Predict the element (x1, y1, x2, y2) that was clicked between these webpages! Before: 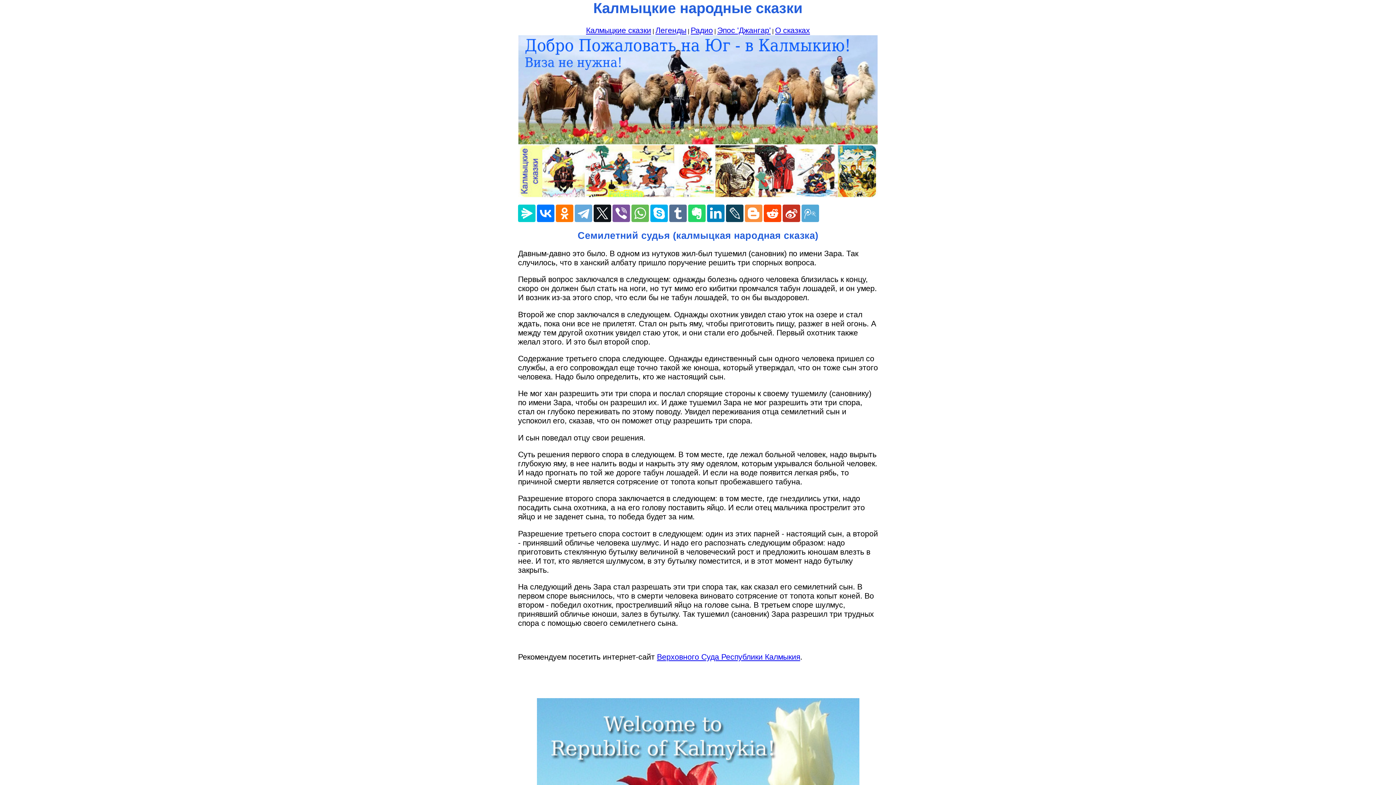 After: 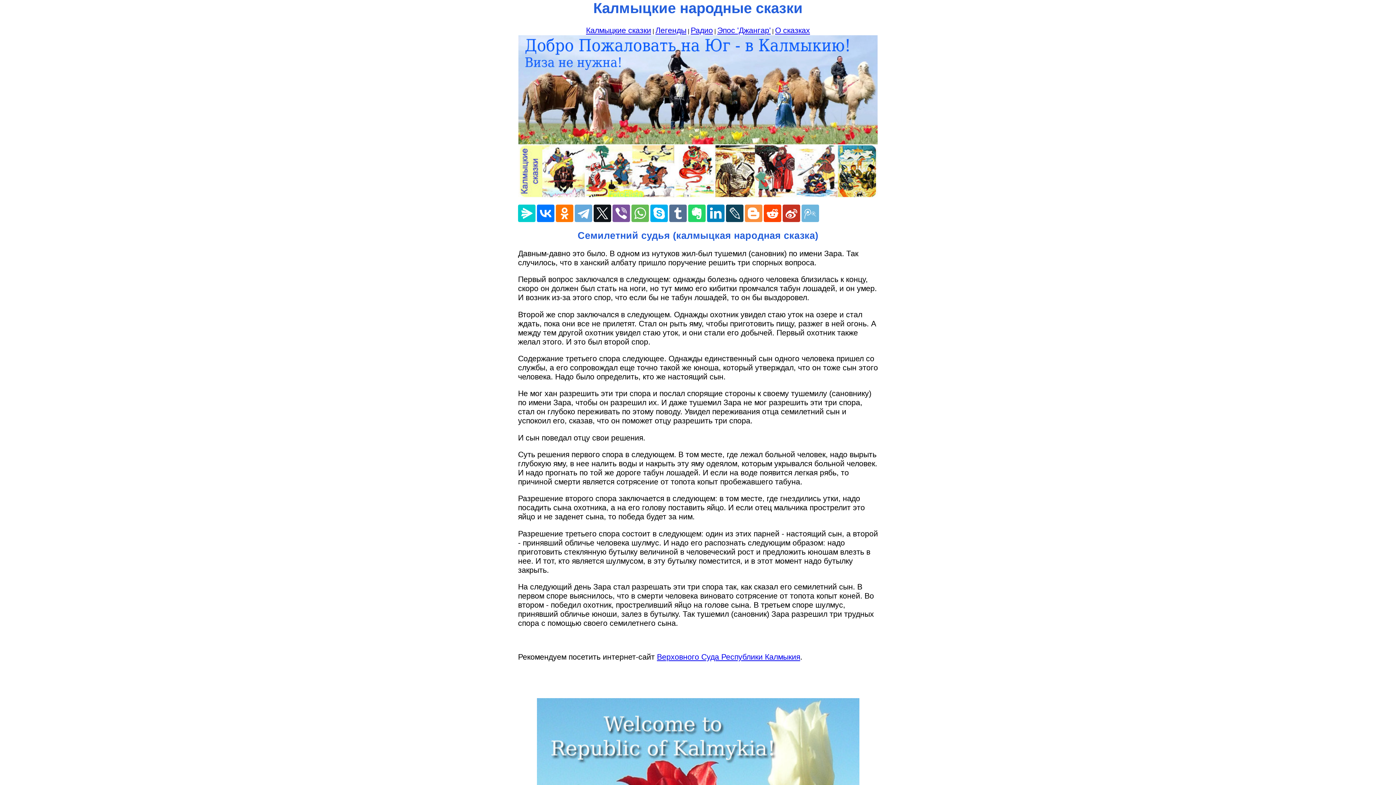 Action: bbox: (801, 204, 819, 222)